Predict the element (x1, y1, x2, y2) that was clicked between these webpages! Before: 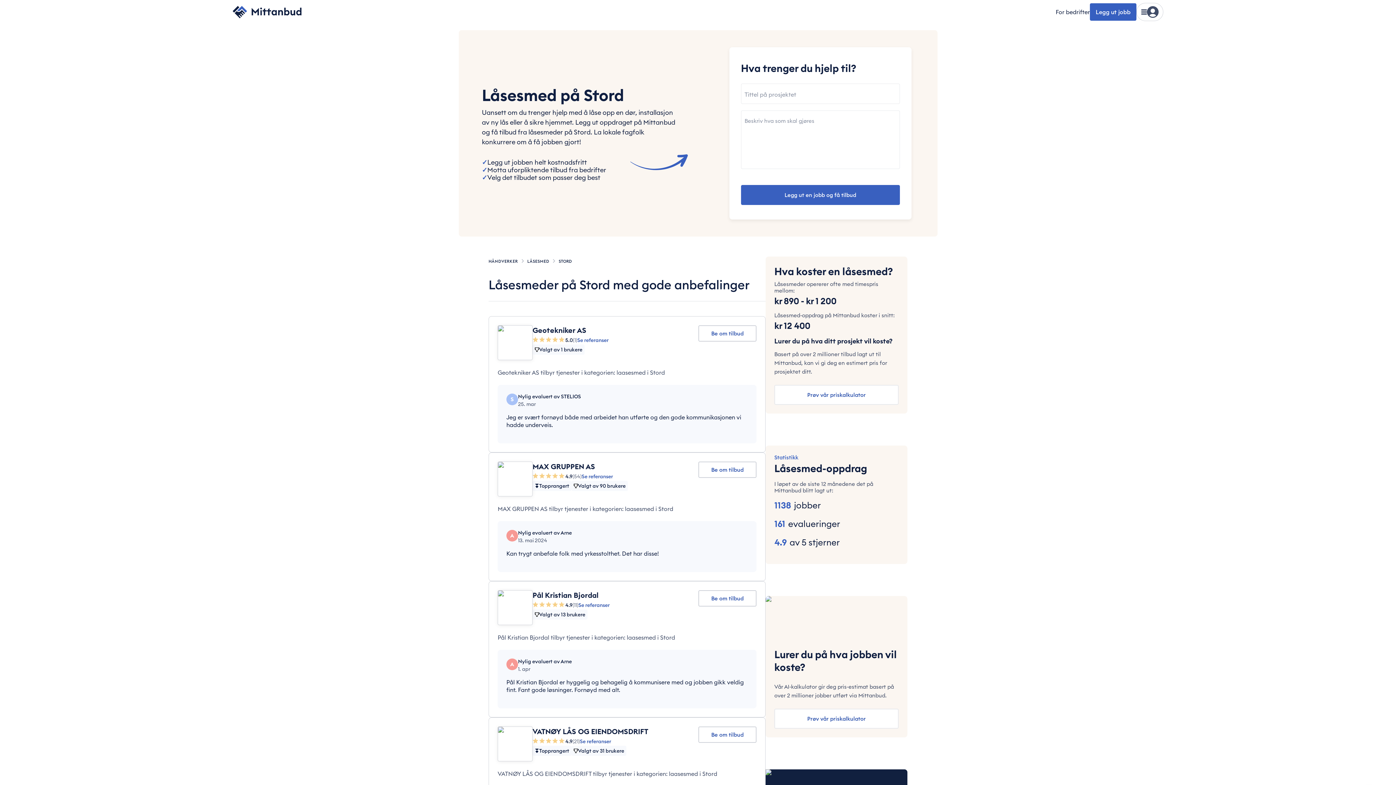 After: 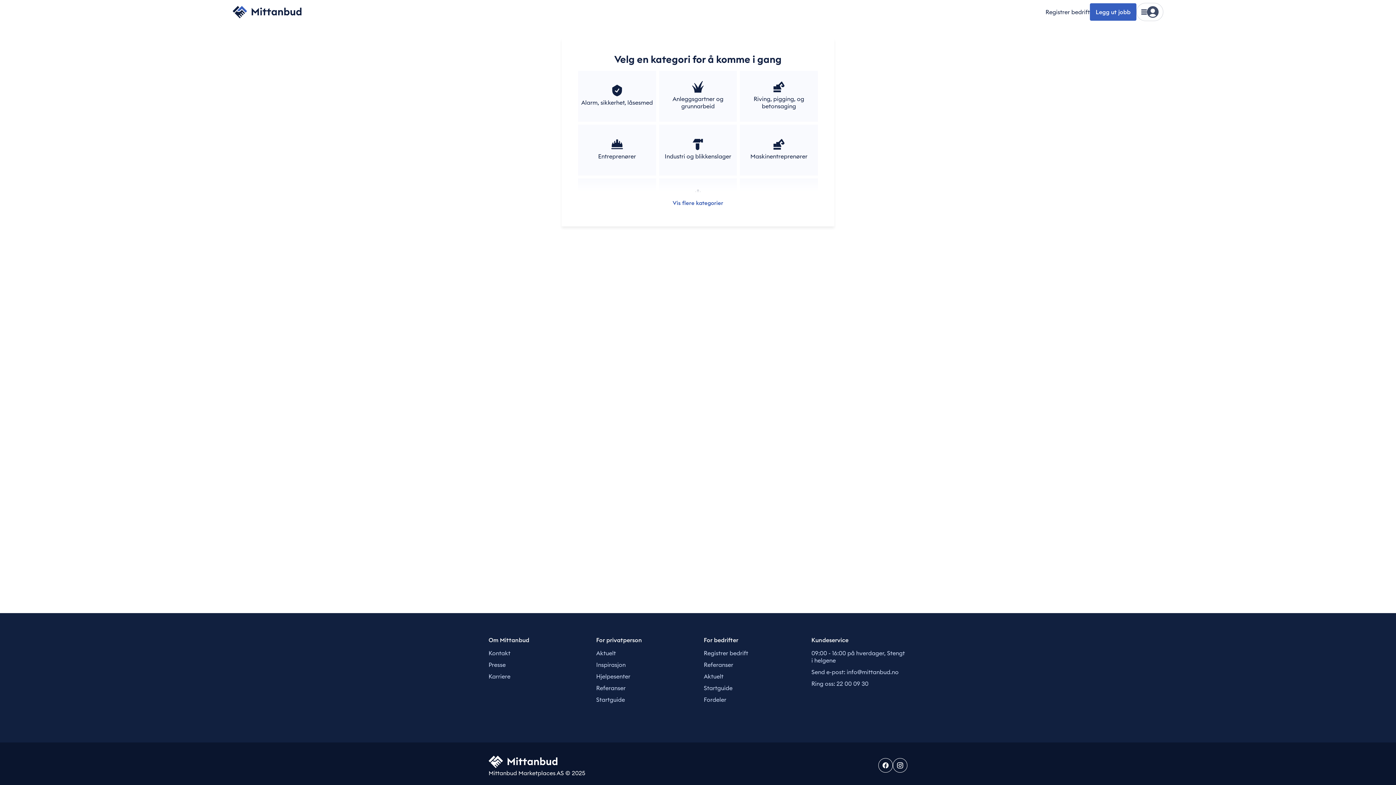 Action: label: Be om tilbud bbox: (698, 325, 756, 341)